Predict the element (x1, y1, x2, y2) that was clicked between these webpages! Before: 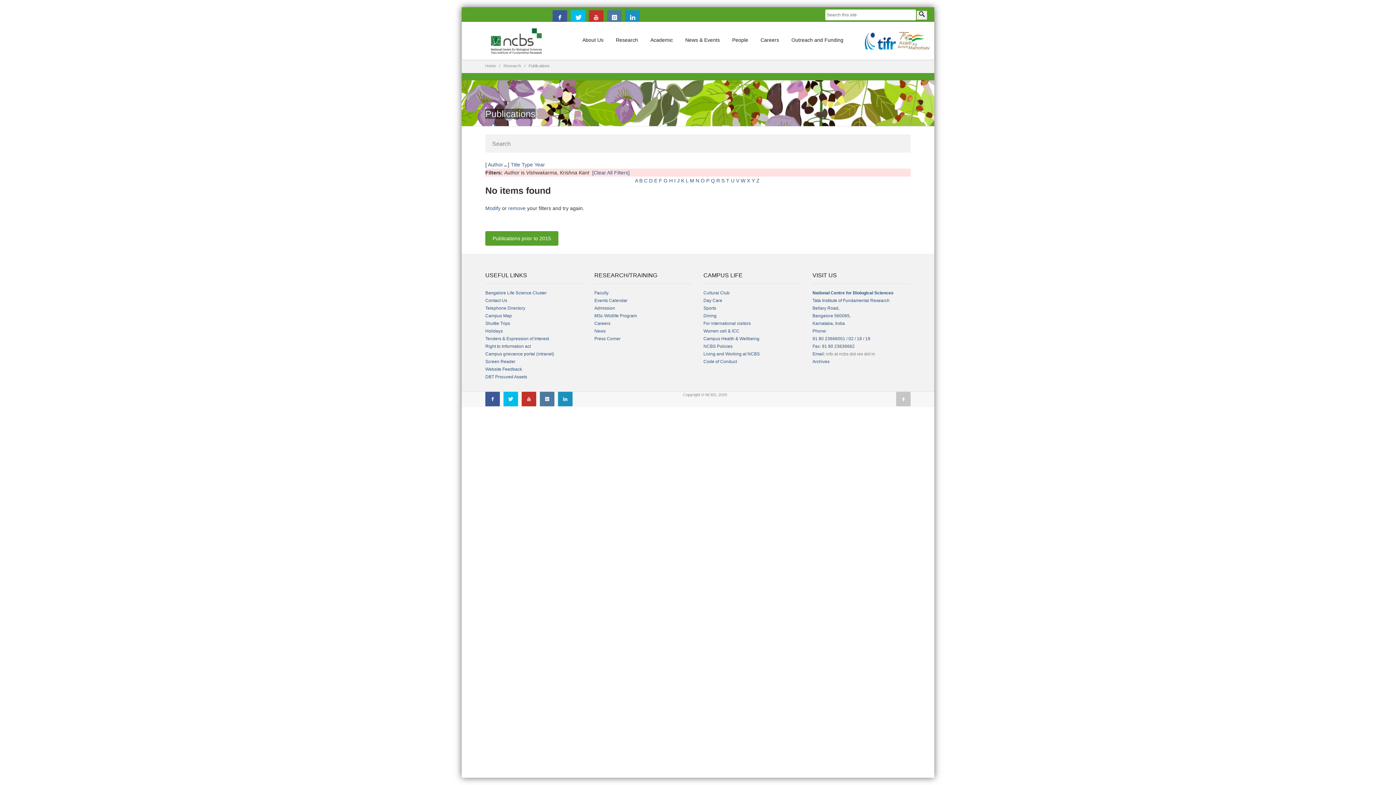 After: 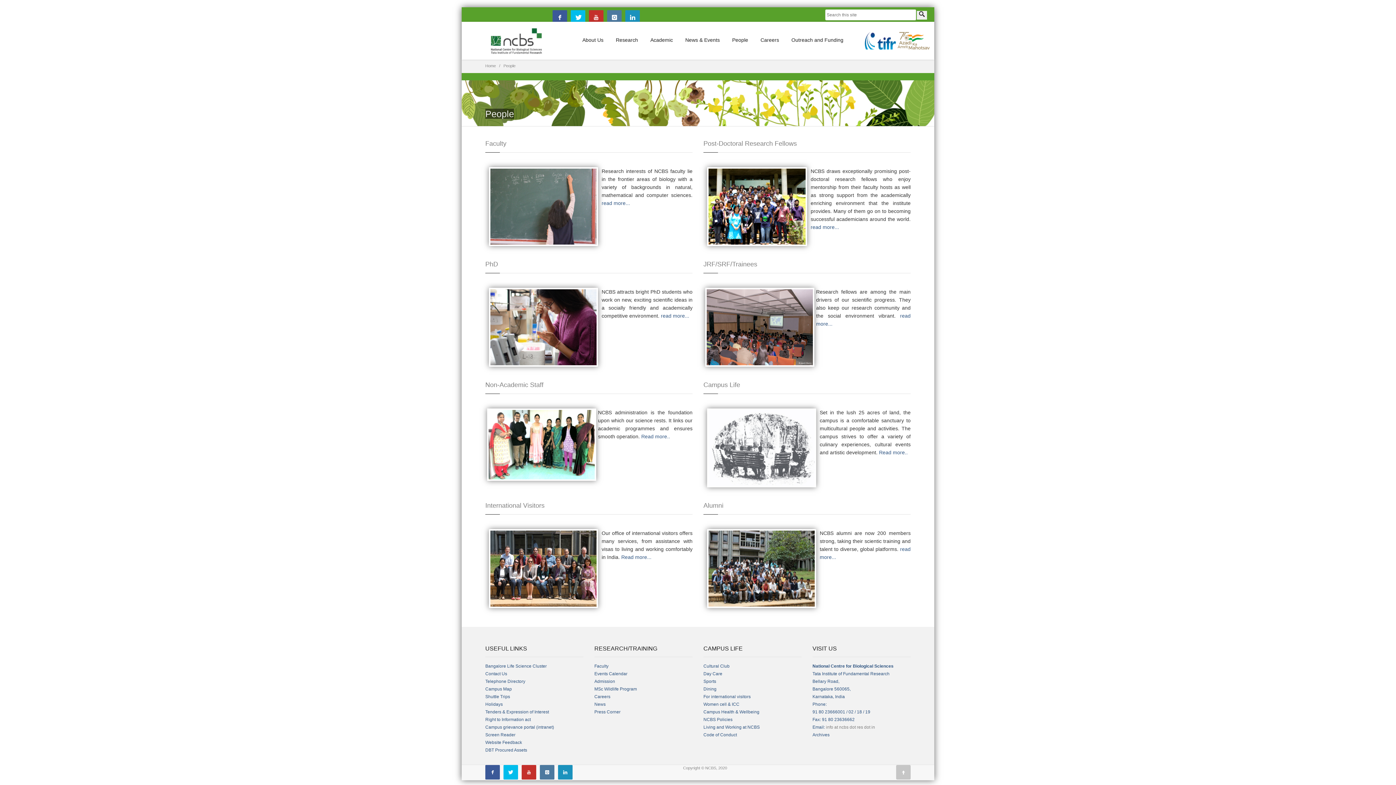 Action: bbox: (727, 32, 753, 48) label: People